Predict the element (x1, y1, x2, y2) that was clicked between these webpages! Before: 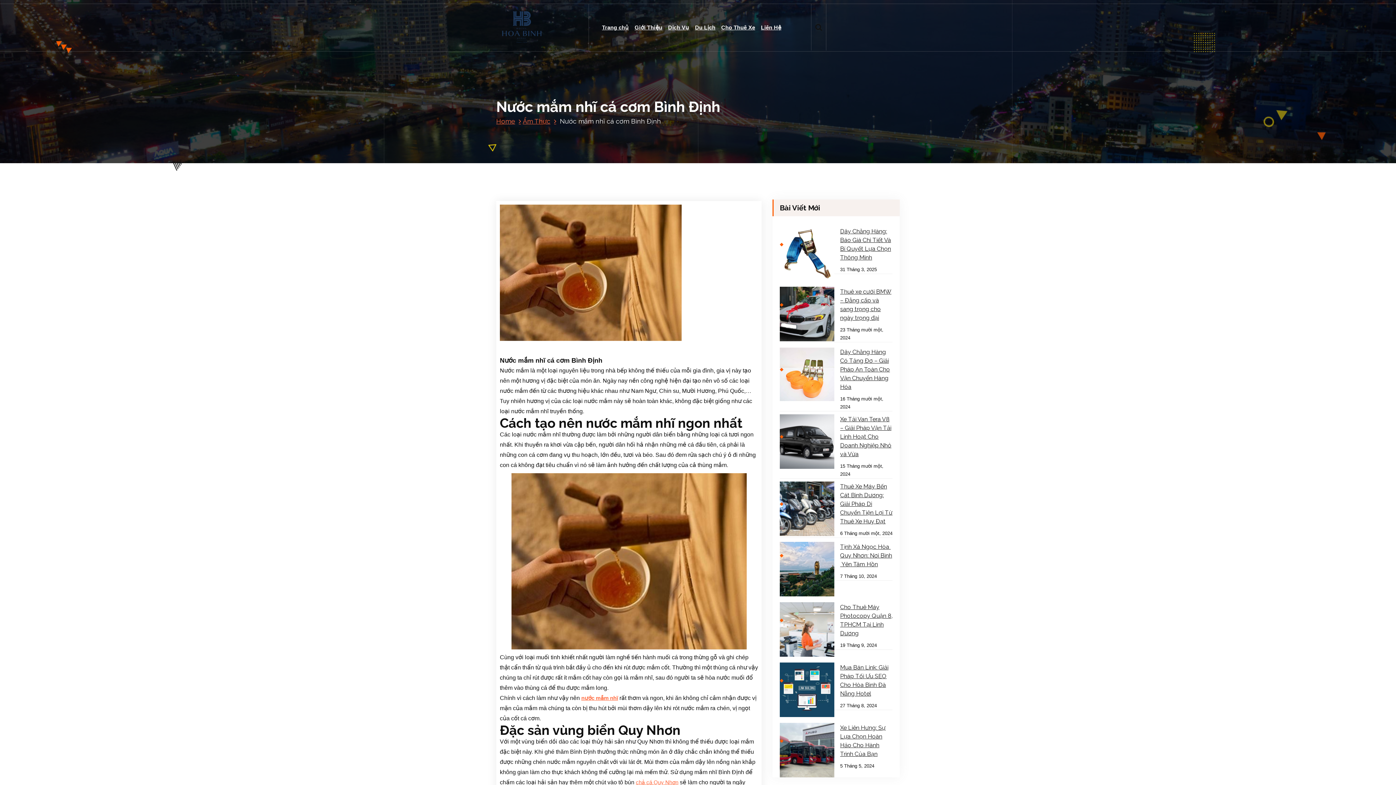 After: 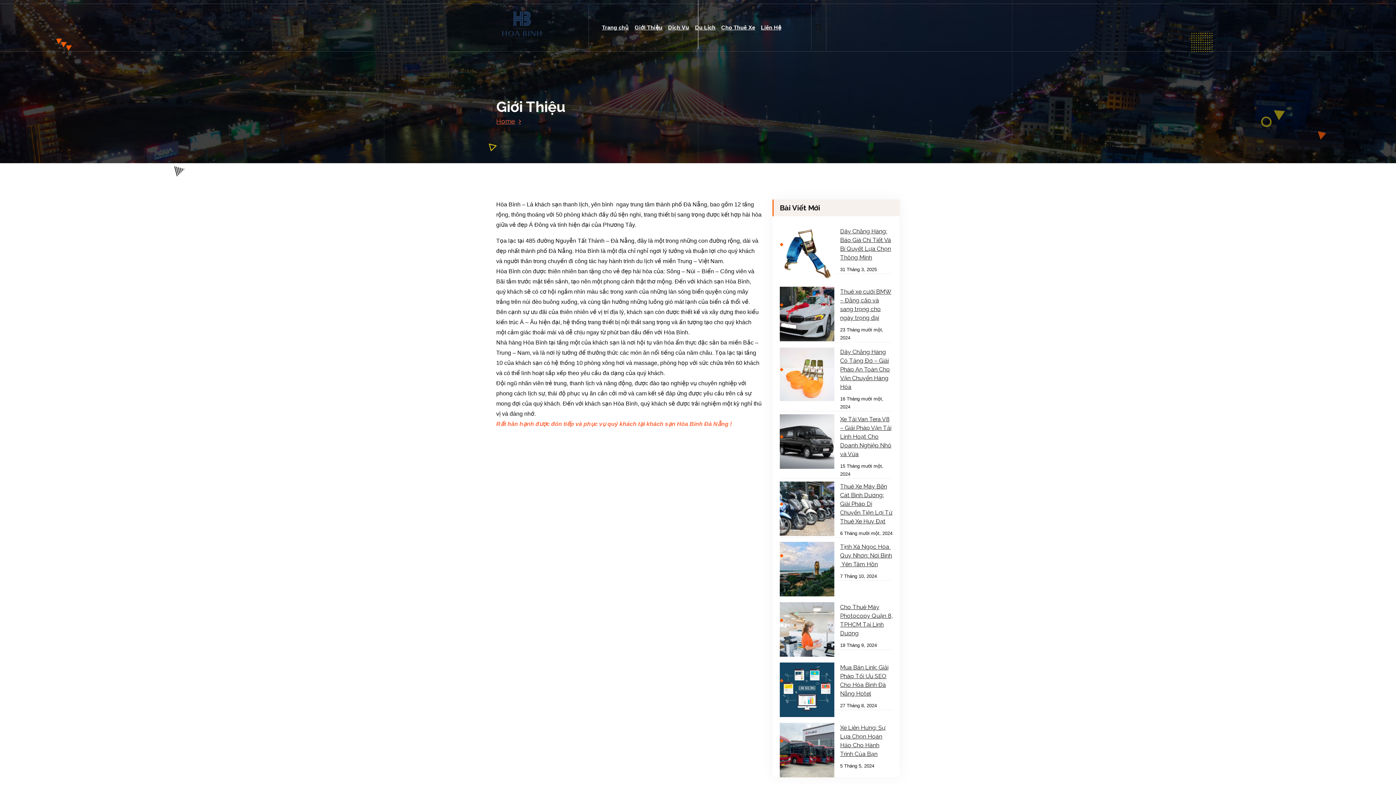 Action: label: Giới Thiệu bbox: (632, 17, 664, 37)